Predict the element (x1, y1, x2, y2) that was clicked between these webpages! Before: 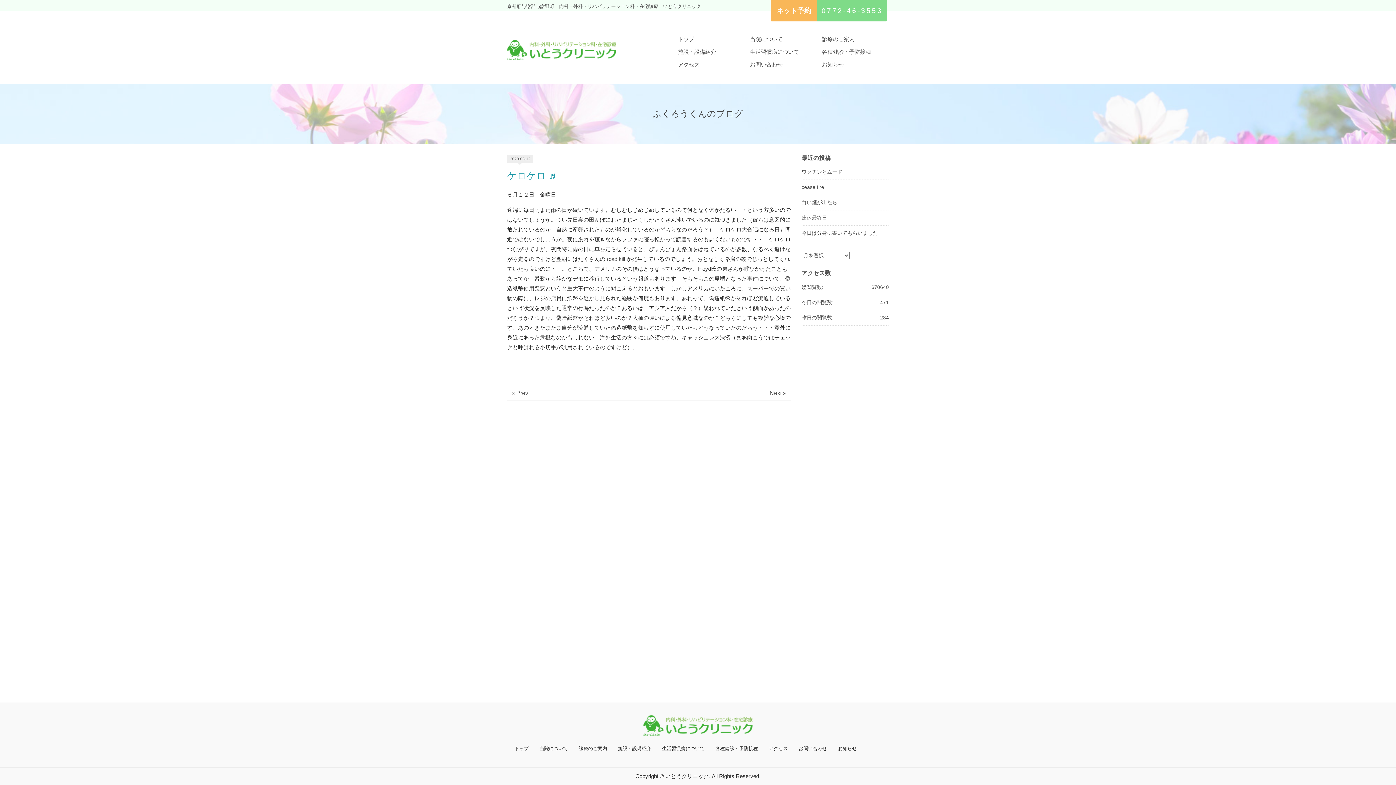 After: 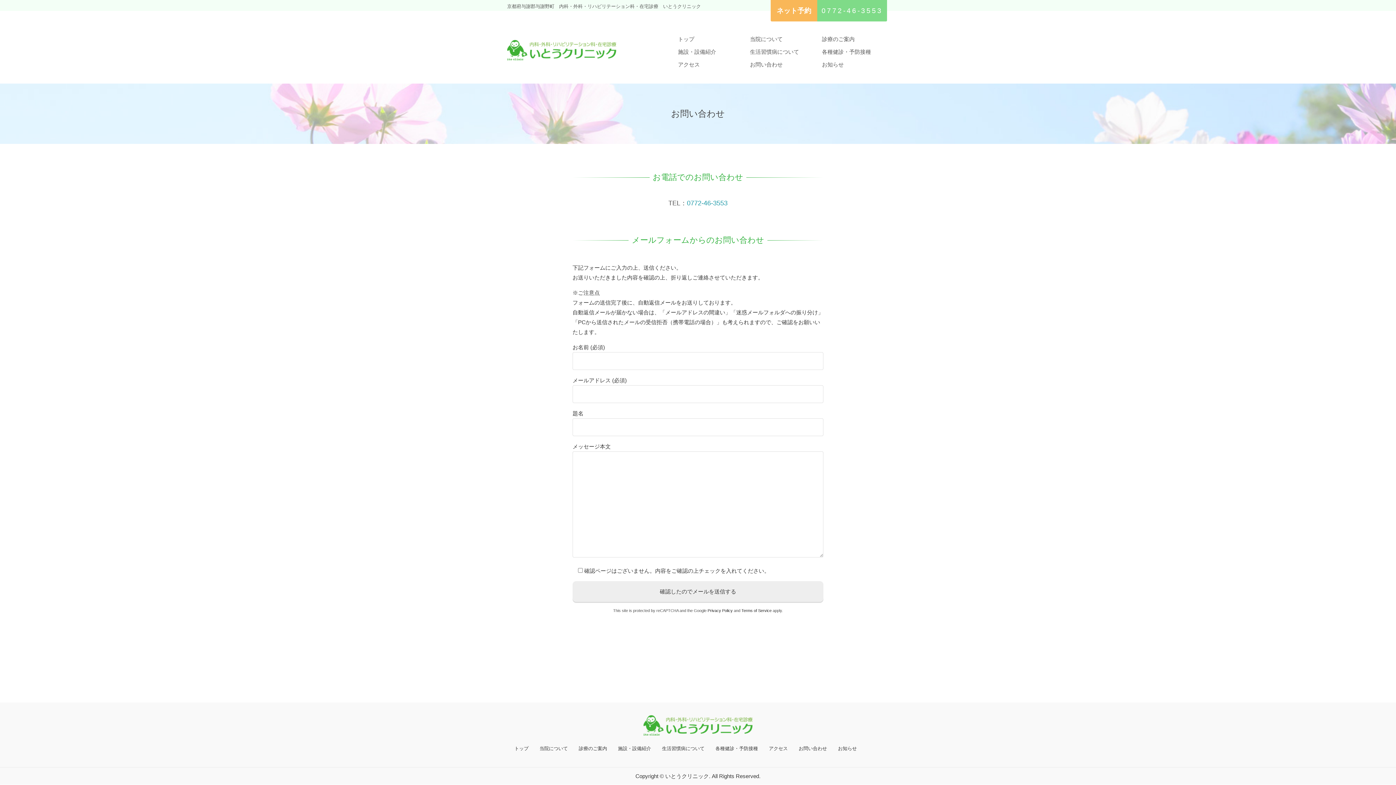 Action: bbox: (791, 743, 834, 754) label: お問い合わせ